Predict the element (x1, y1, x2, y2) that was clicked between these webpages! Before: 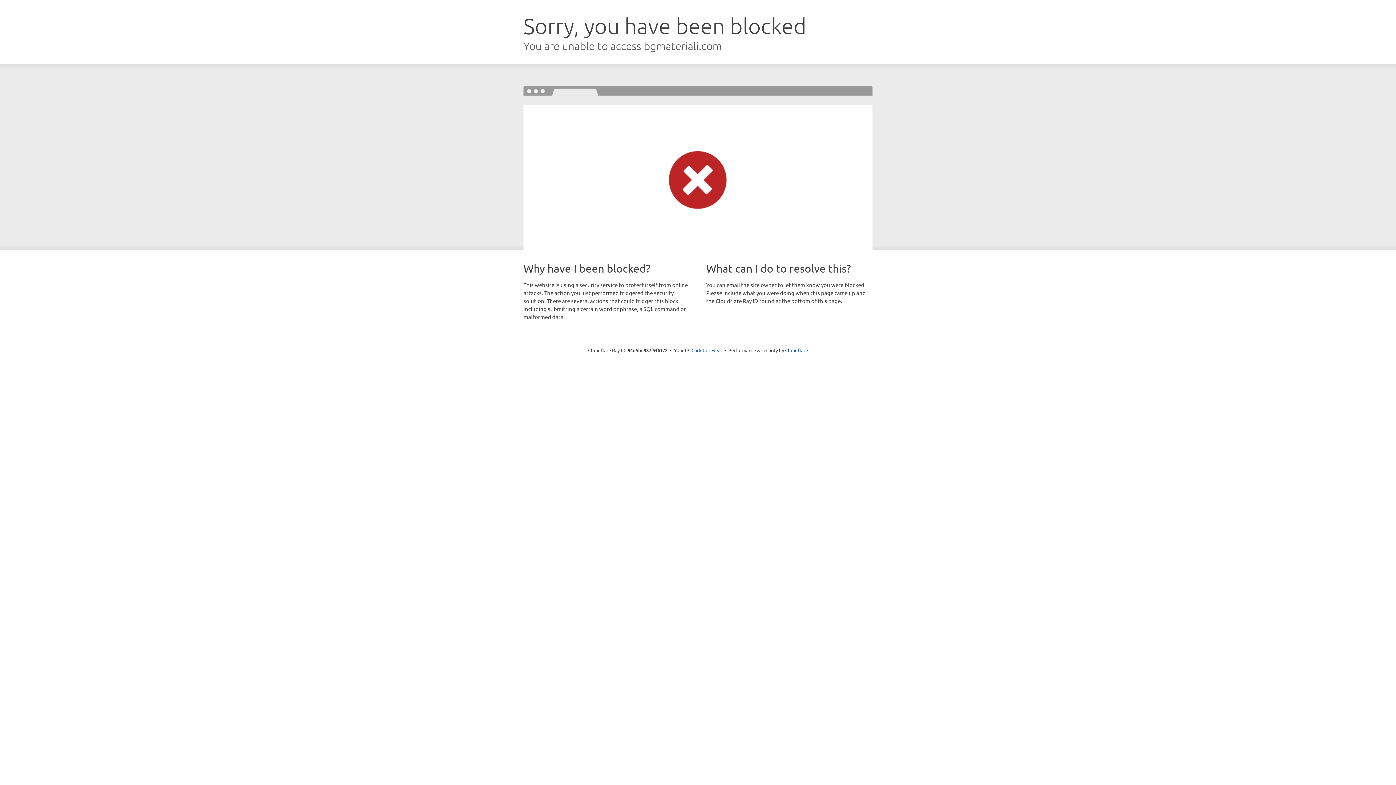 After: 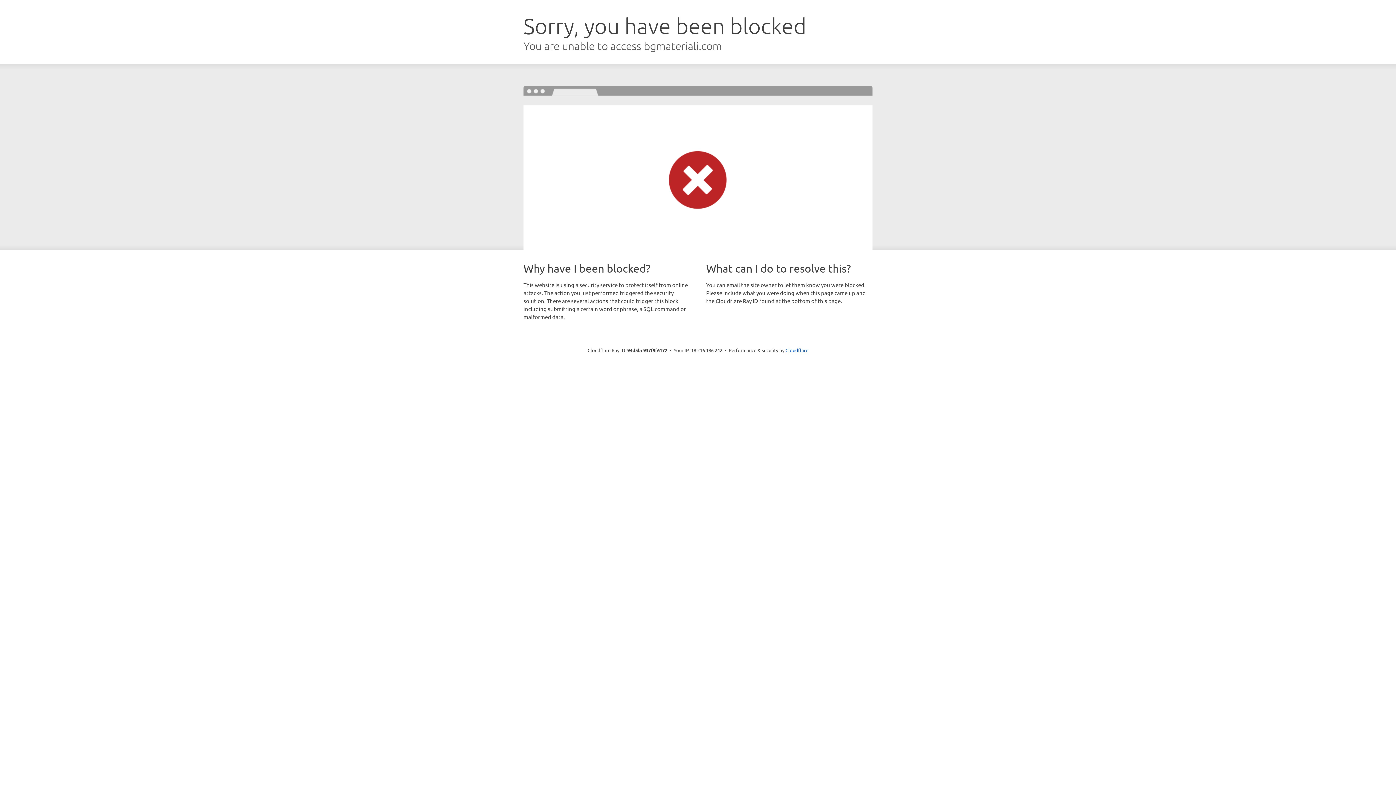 Action: label: Click to reveal bbox: (691, 346, 722, 353)